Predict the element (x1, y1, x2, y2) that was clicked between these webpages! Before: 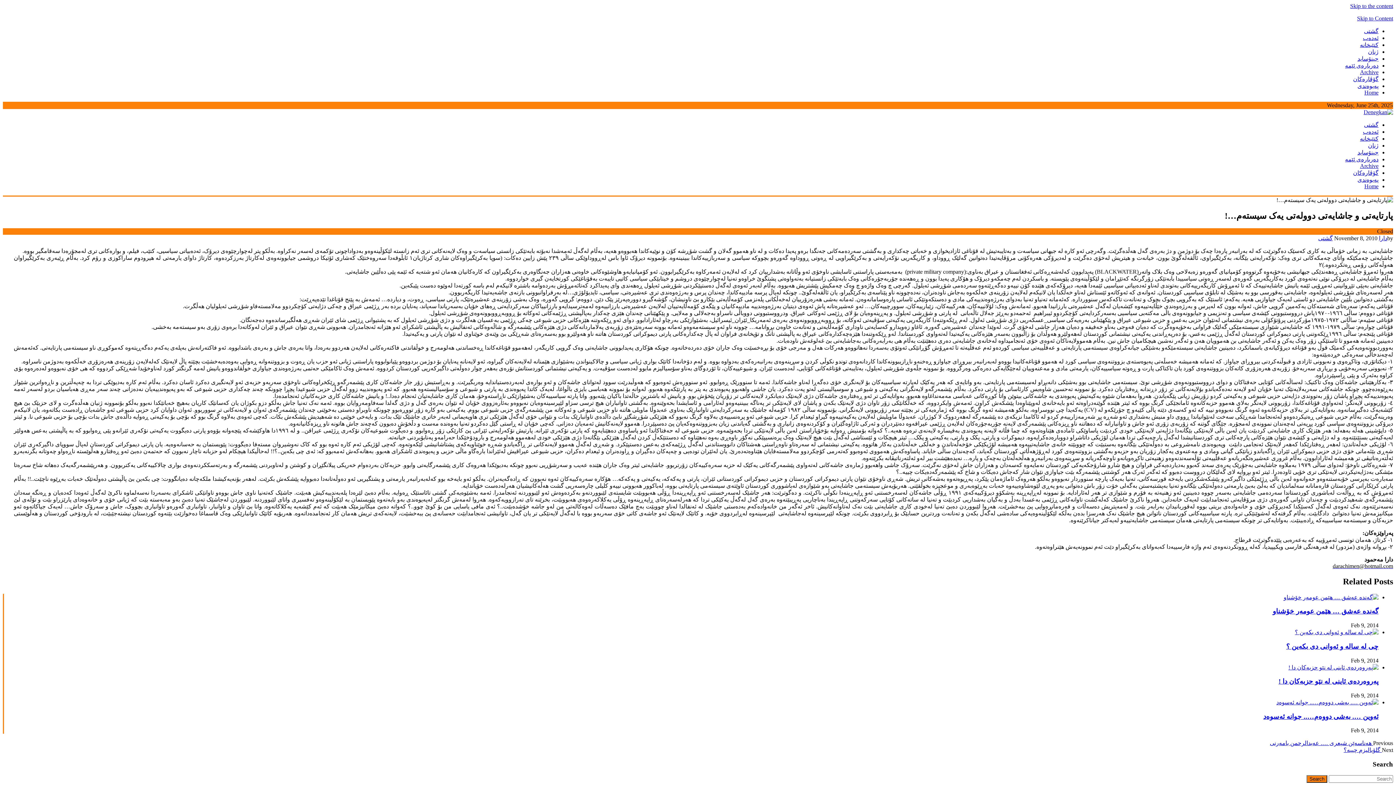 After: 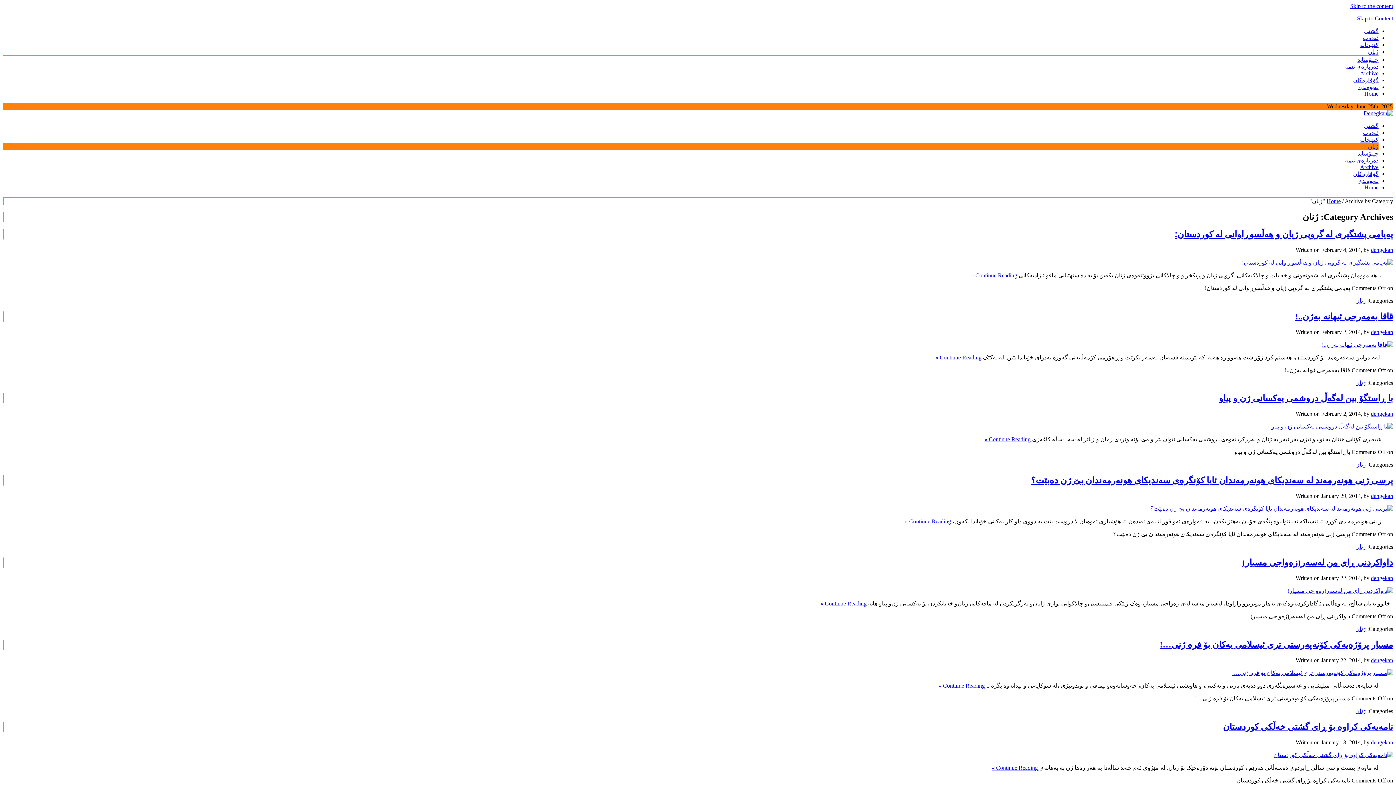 Action: label: ژنان bbox: (1368, 142, 1378, 148)